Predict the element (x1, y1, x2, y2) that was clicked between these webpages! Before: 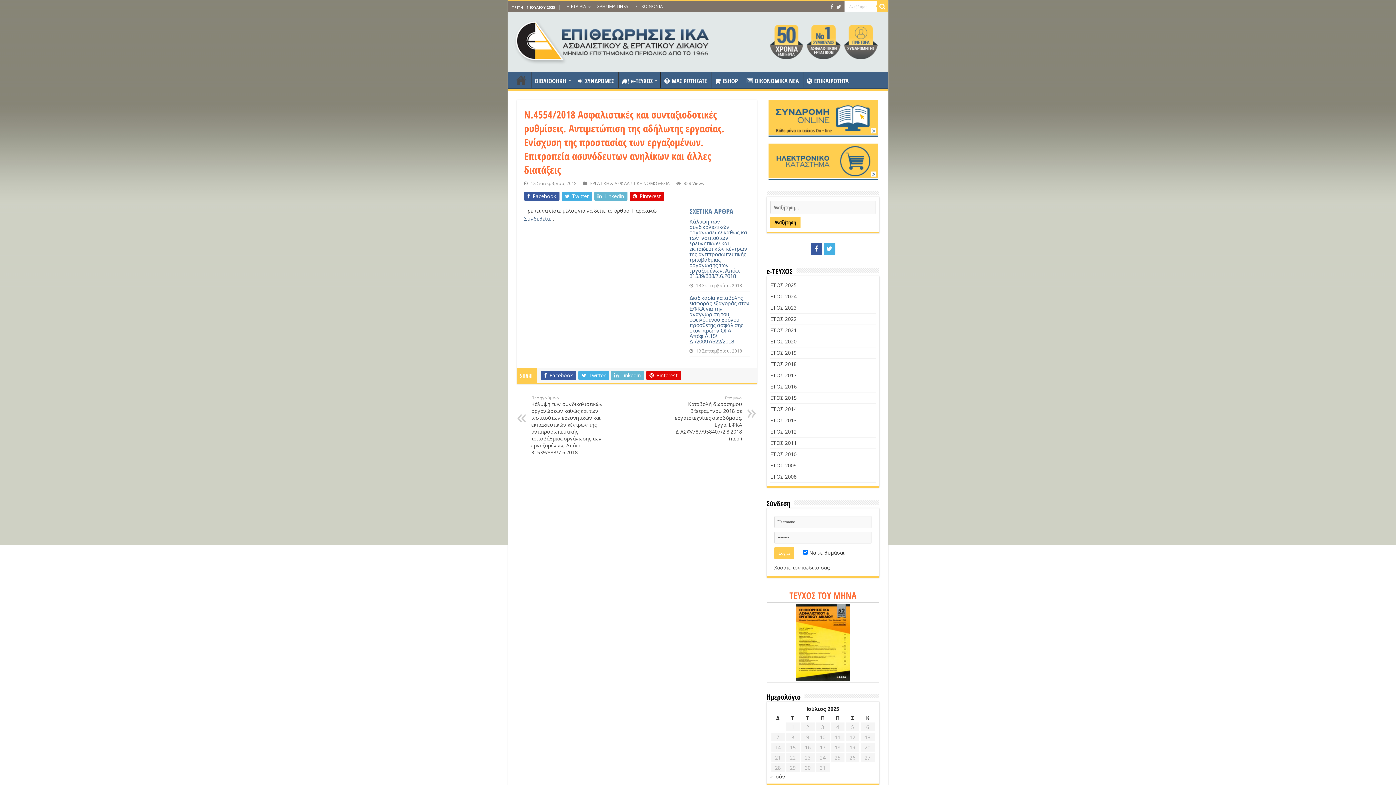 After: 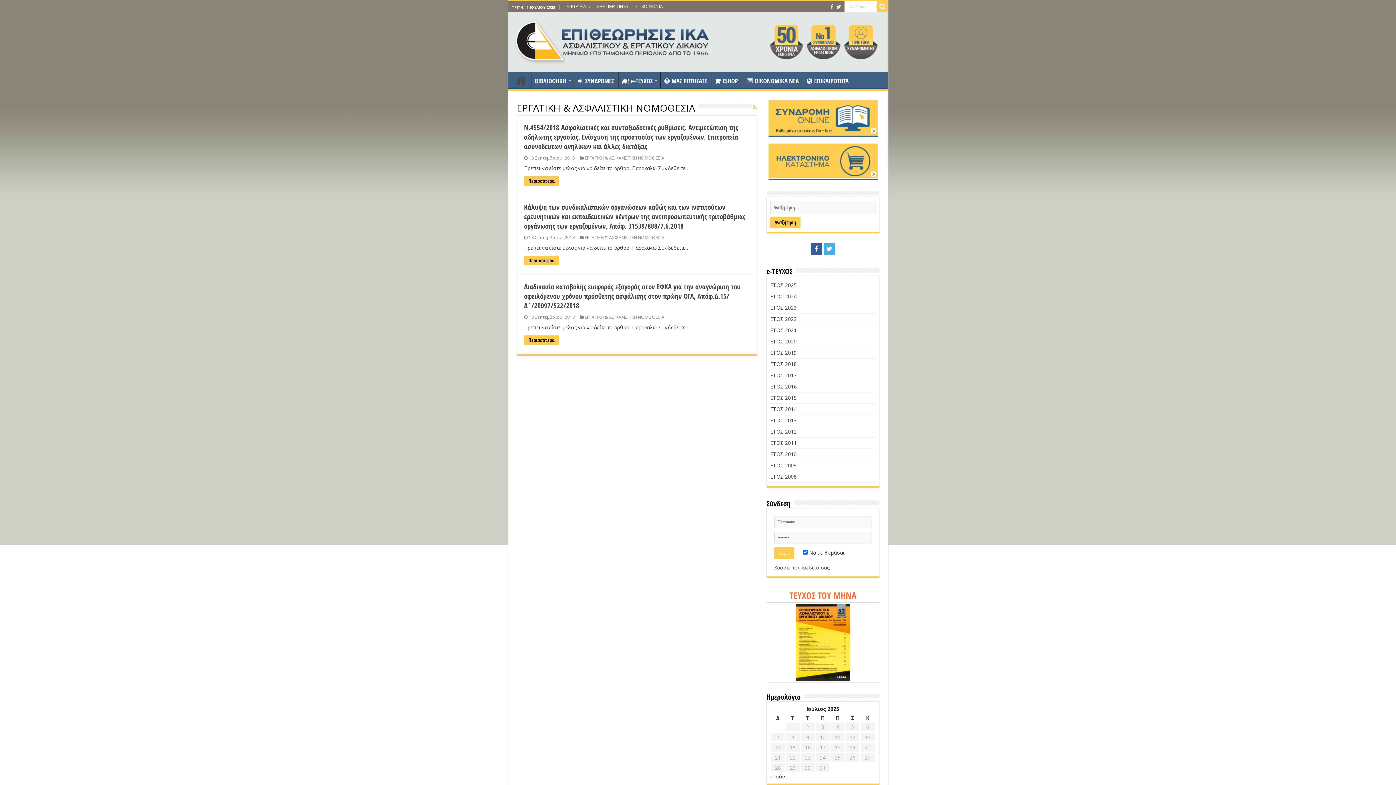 Action: label: ΕΡΓΑΤΙΚΗ & ΑΣΦΑΛΙΣΤΙΚΗ ΝΟΜΟΘΕΣΙΑ bbox: (590, 180, 670, 186)